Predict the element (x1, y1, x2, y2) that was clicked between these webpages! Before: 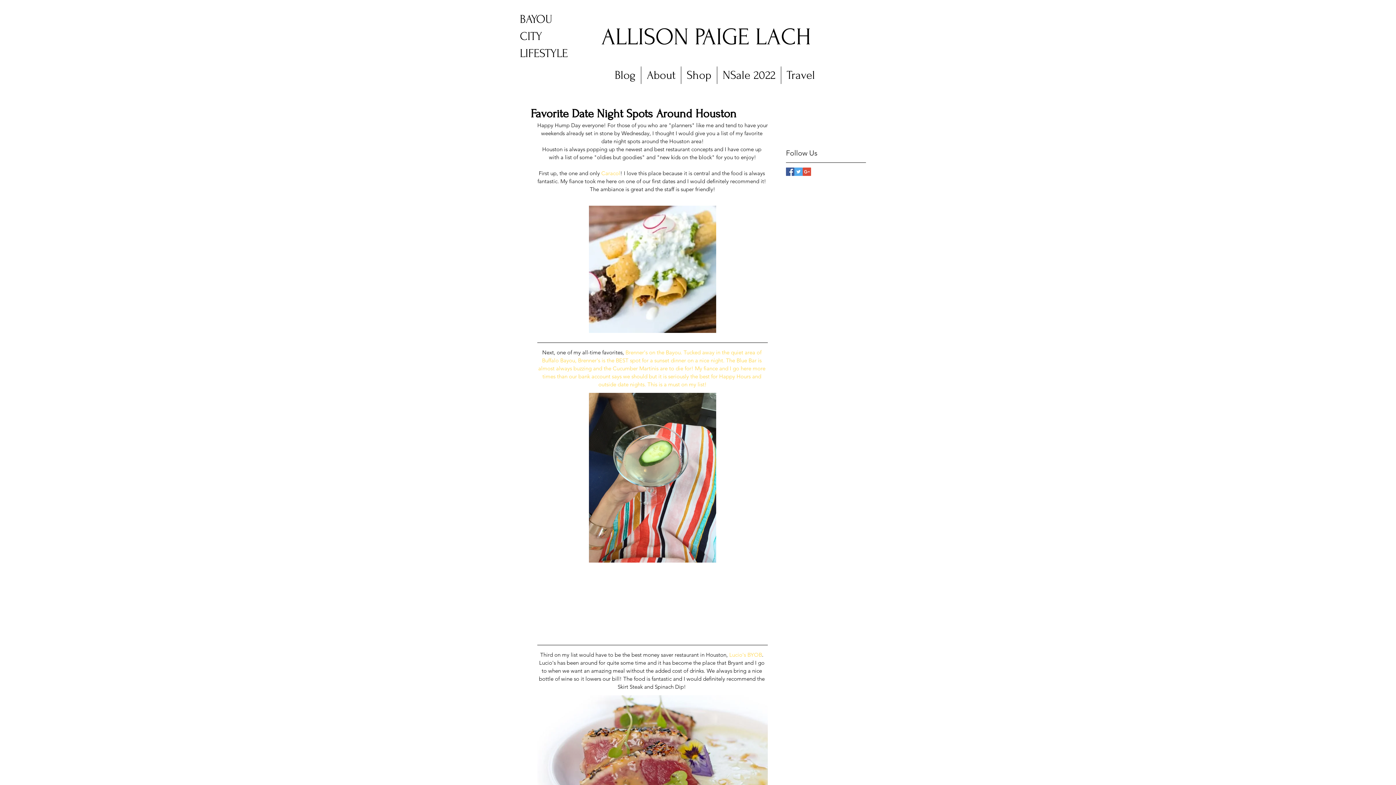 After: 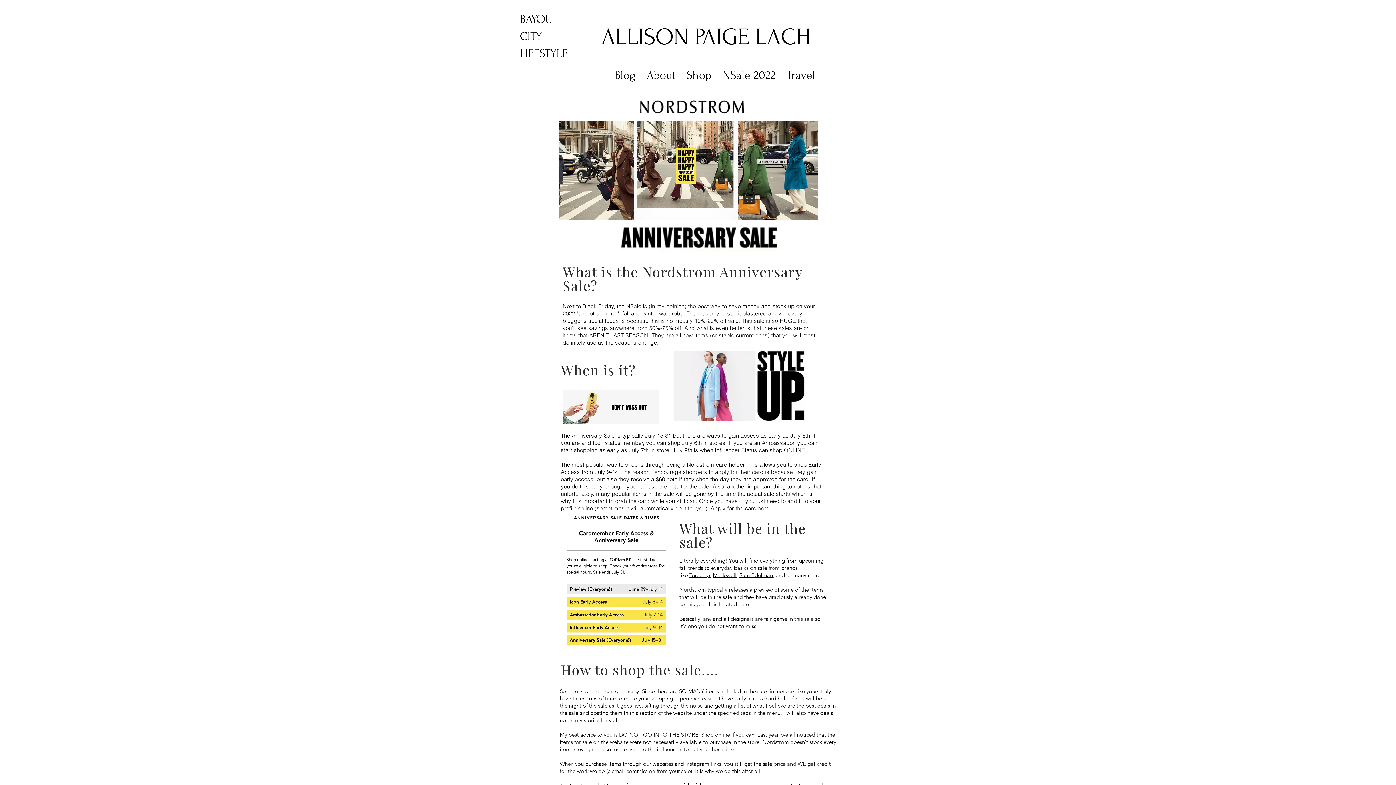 Action: label: NSale 2022 bbox: (717, 66, 781, 84)